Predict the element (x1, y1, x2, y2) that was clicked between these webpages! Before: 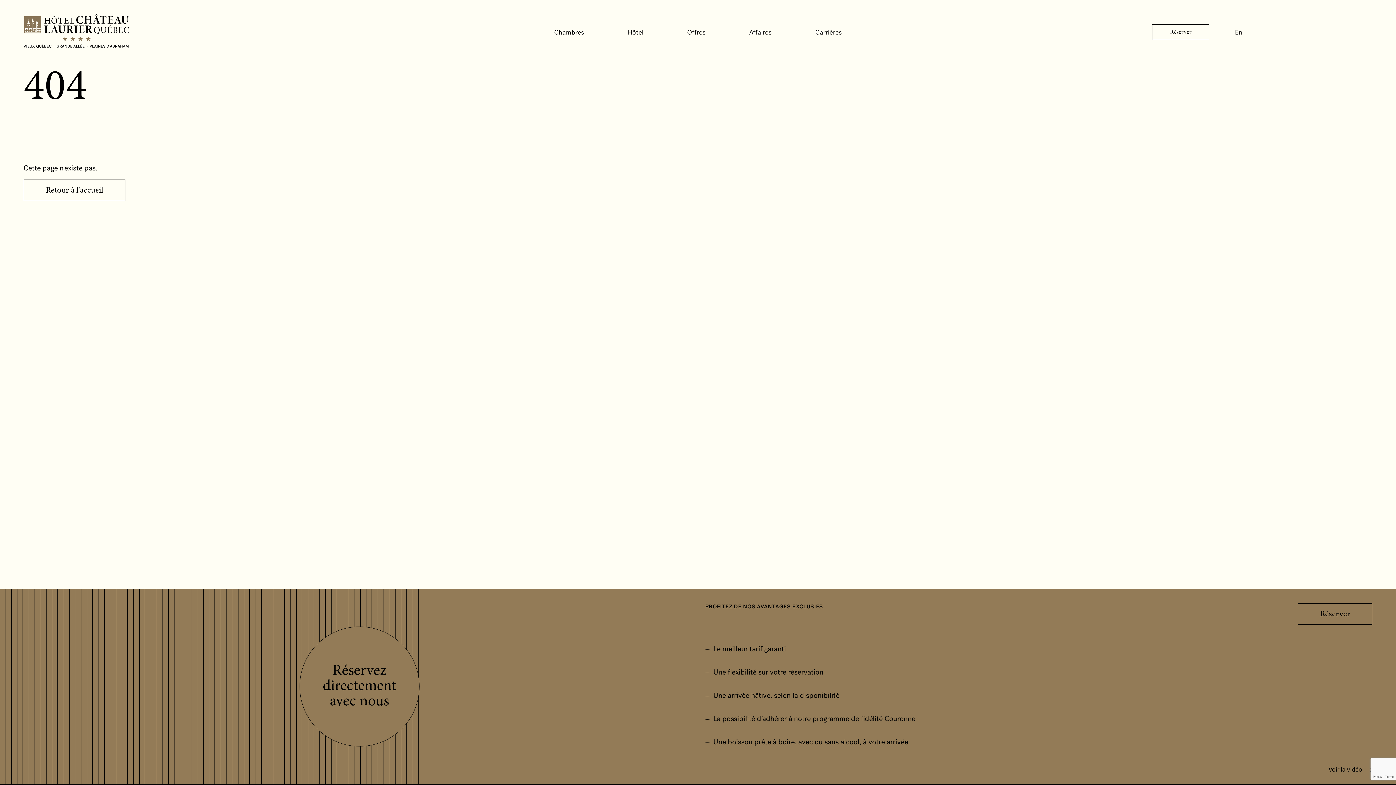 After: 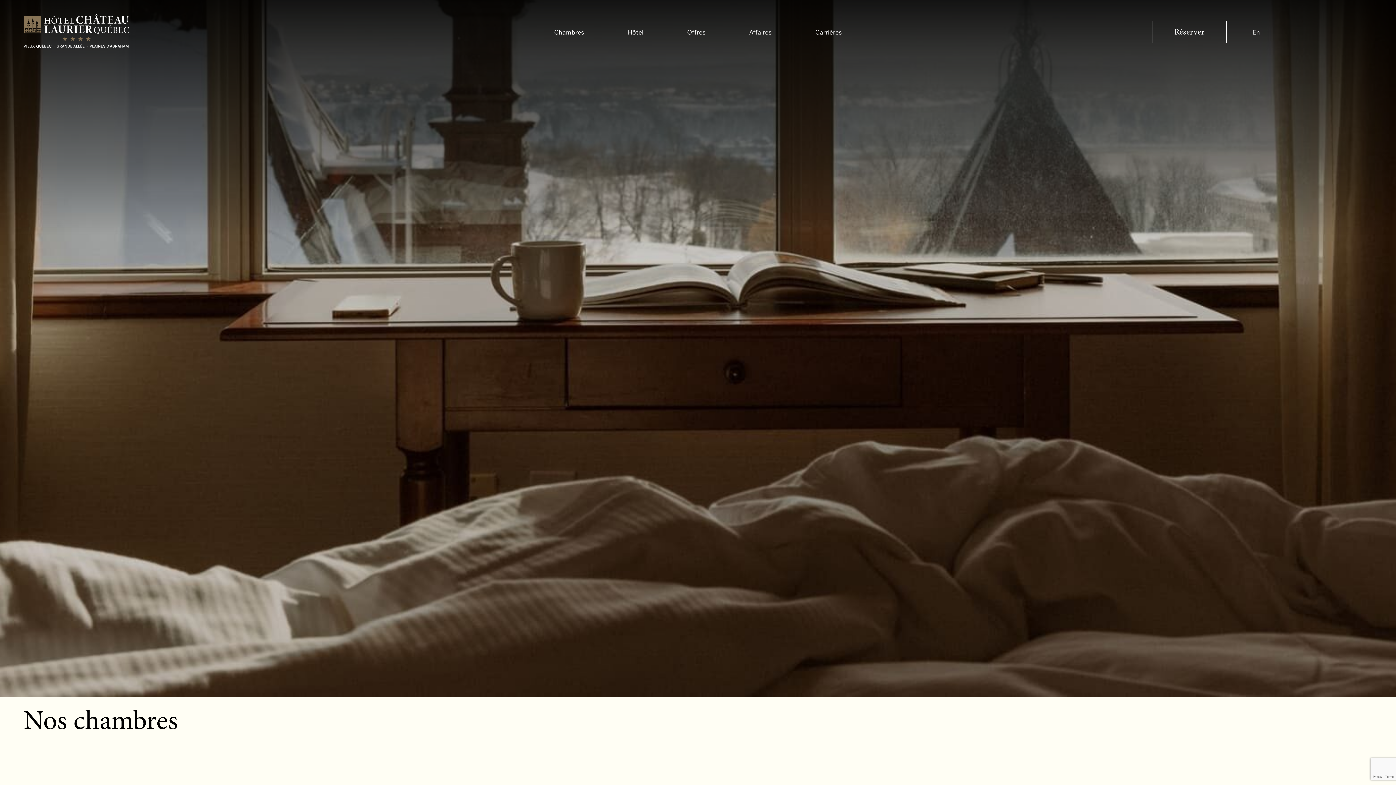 Action: label: Chambres bbox: (554, 26, 584, 38)